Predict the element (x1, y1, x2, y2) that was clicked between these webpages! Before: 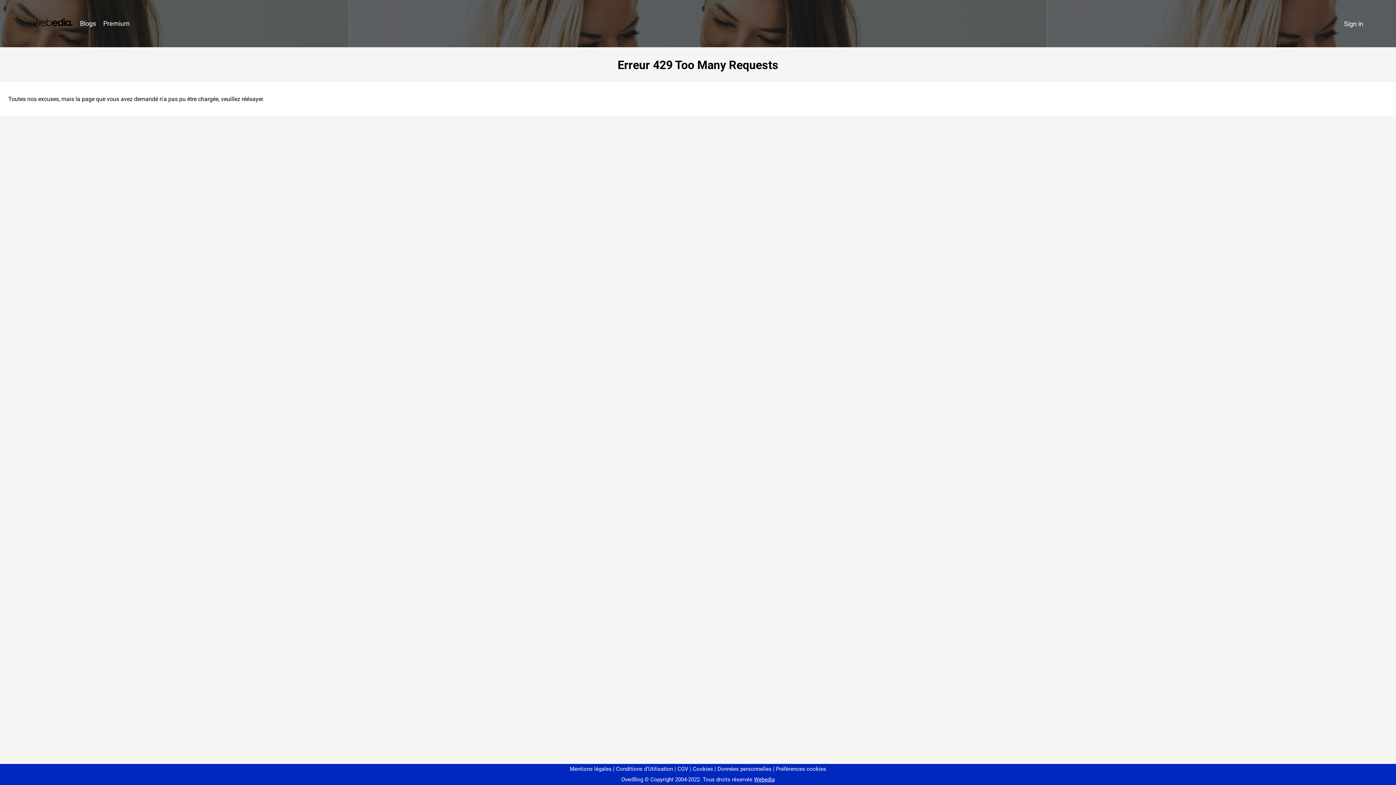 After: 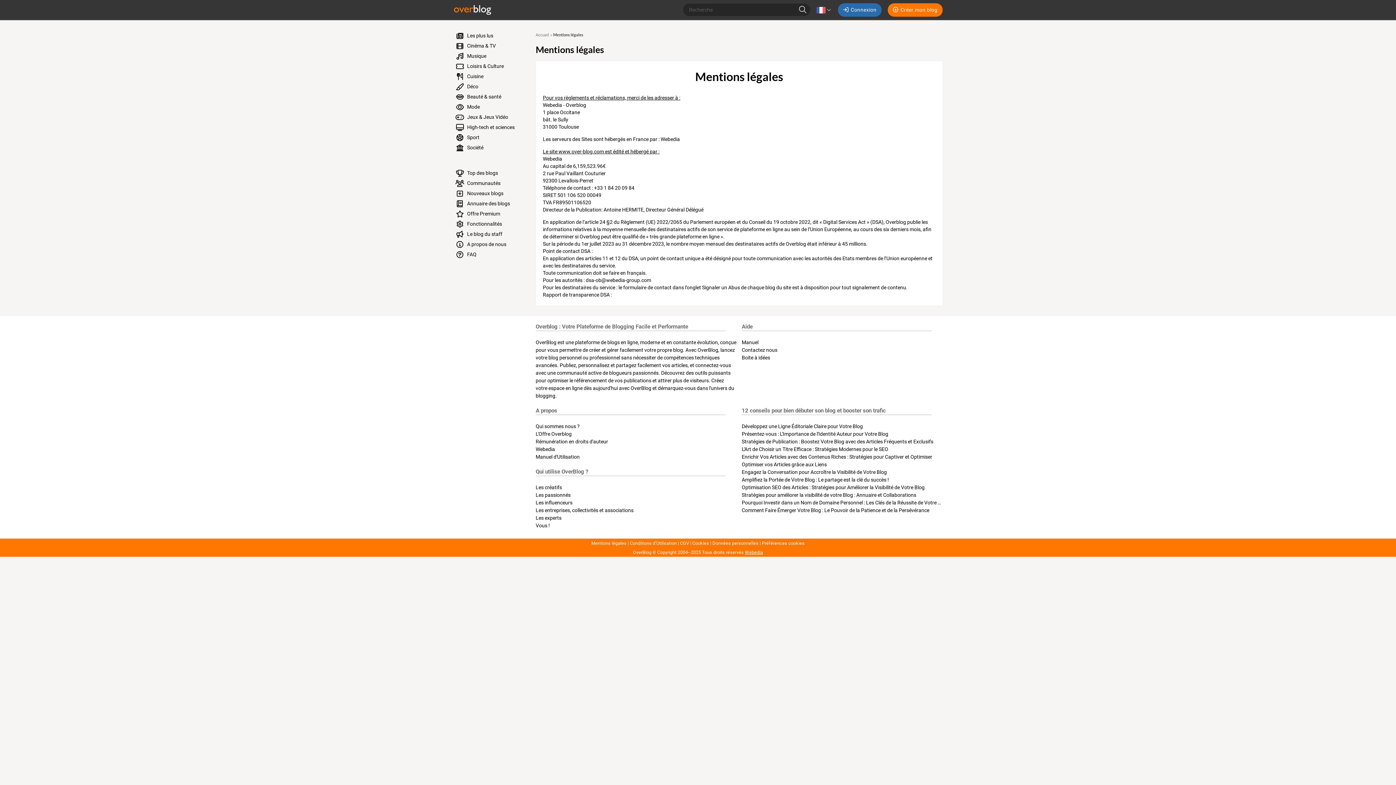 Action: bbox: (570, 766, 611, 772) label: Mentions légales